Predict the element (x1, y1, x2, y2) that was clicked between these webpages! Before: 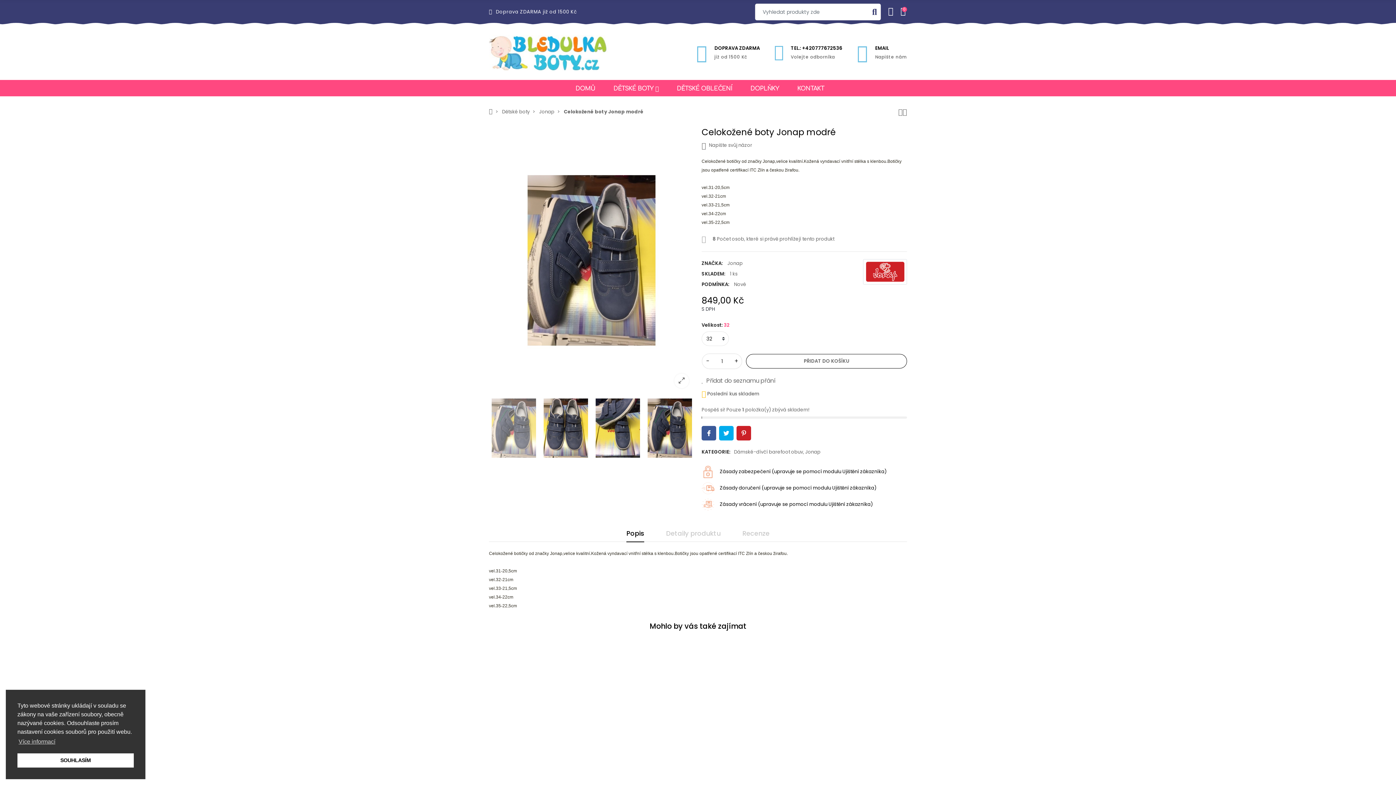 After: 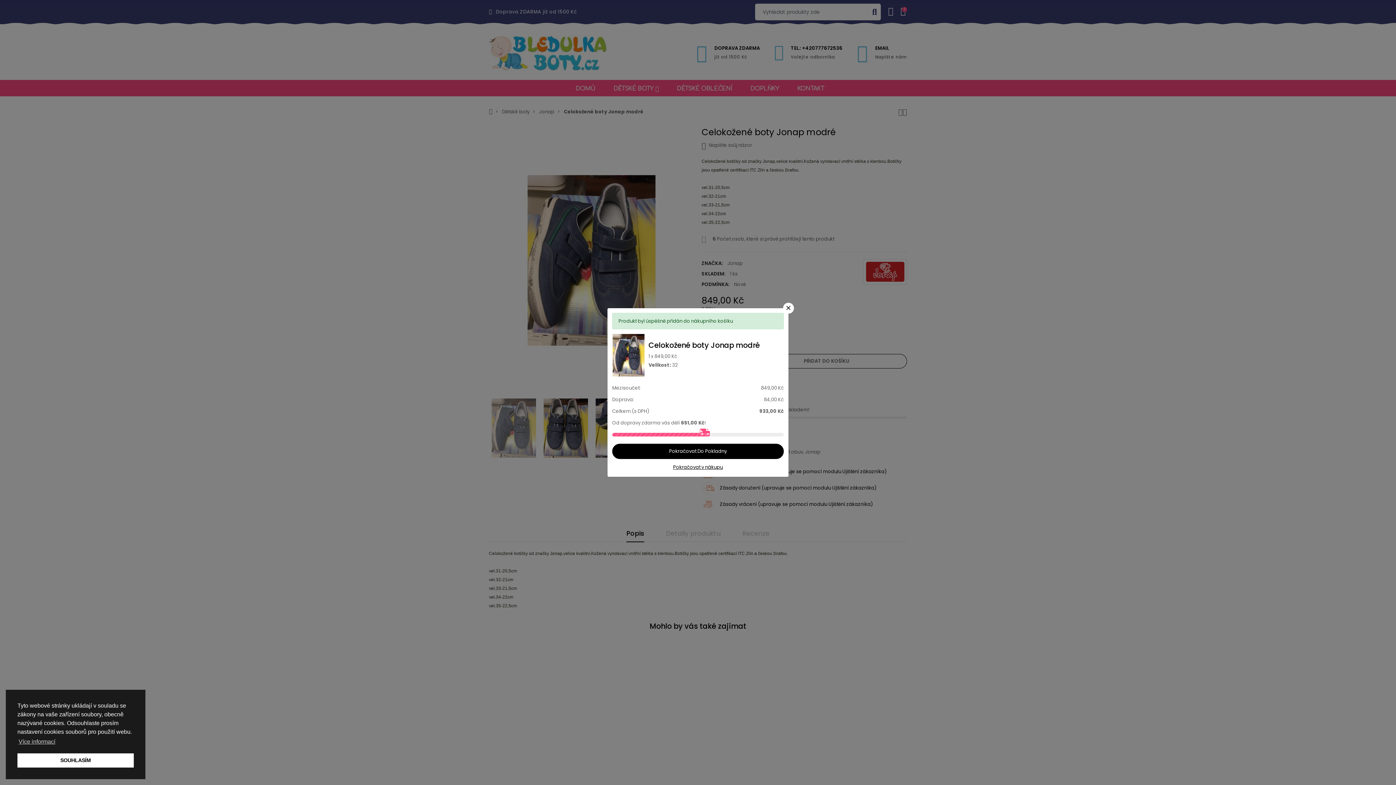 Action: bbox: (746, 354, 907, 368) label: PŘIDAT DO KOŠÍKU